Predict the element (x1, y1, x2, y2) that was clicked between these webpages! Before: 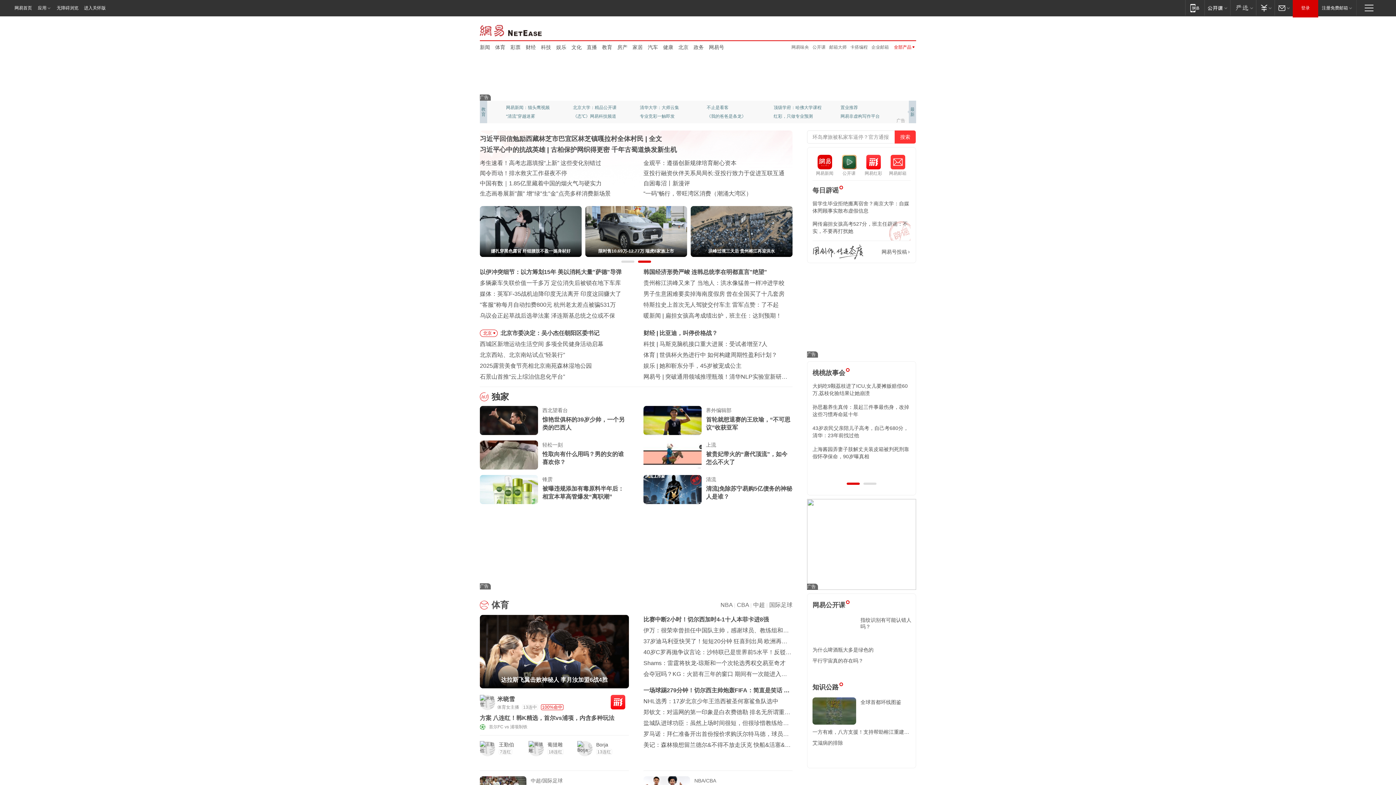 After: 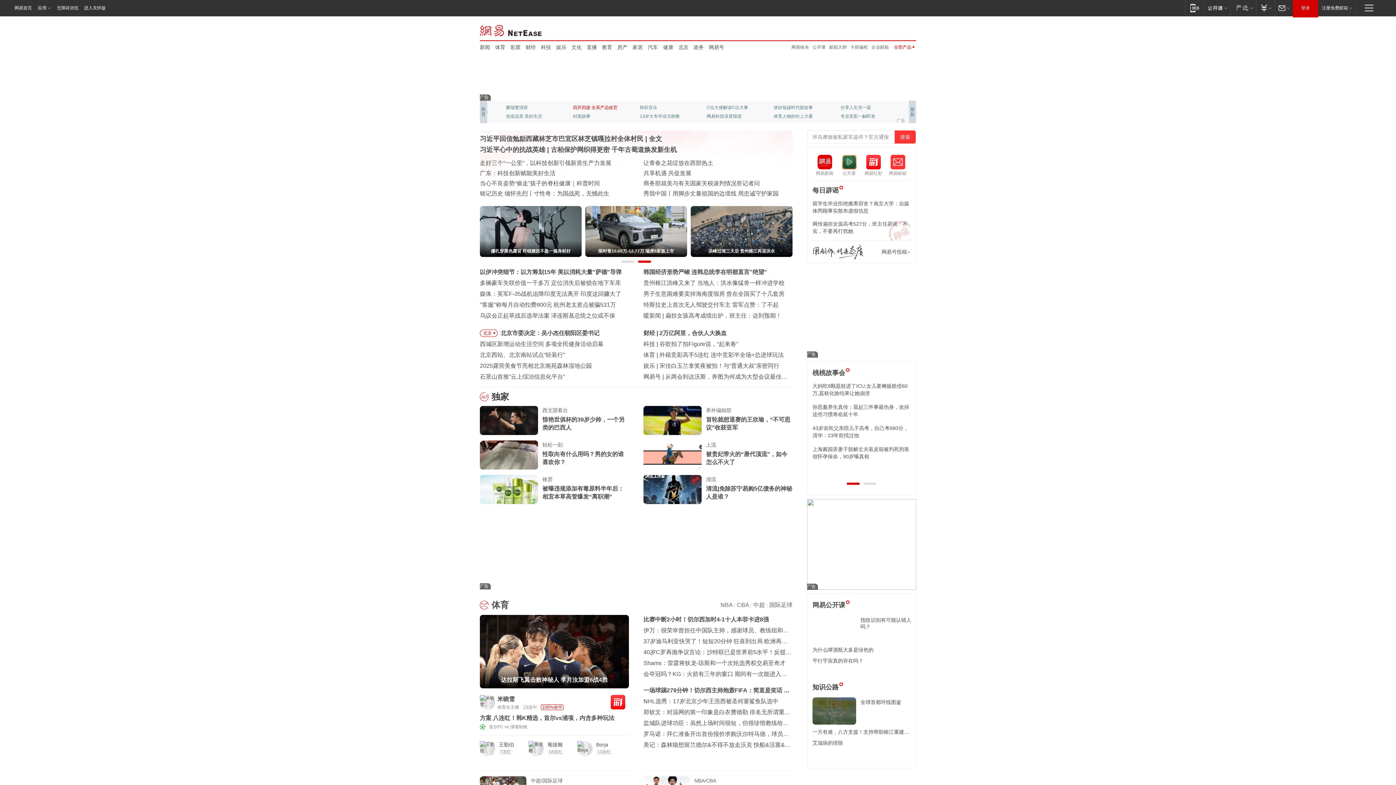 Action: label: 四开四捷 全系产品收官 bbox: (573, 103, 621, 112)